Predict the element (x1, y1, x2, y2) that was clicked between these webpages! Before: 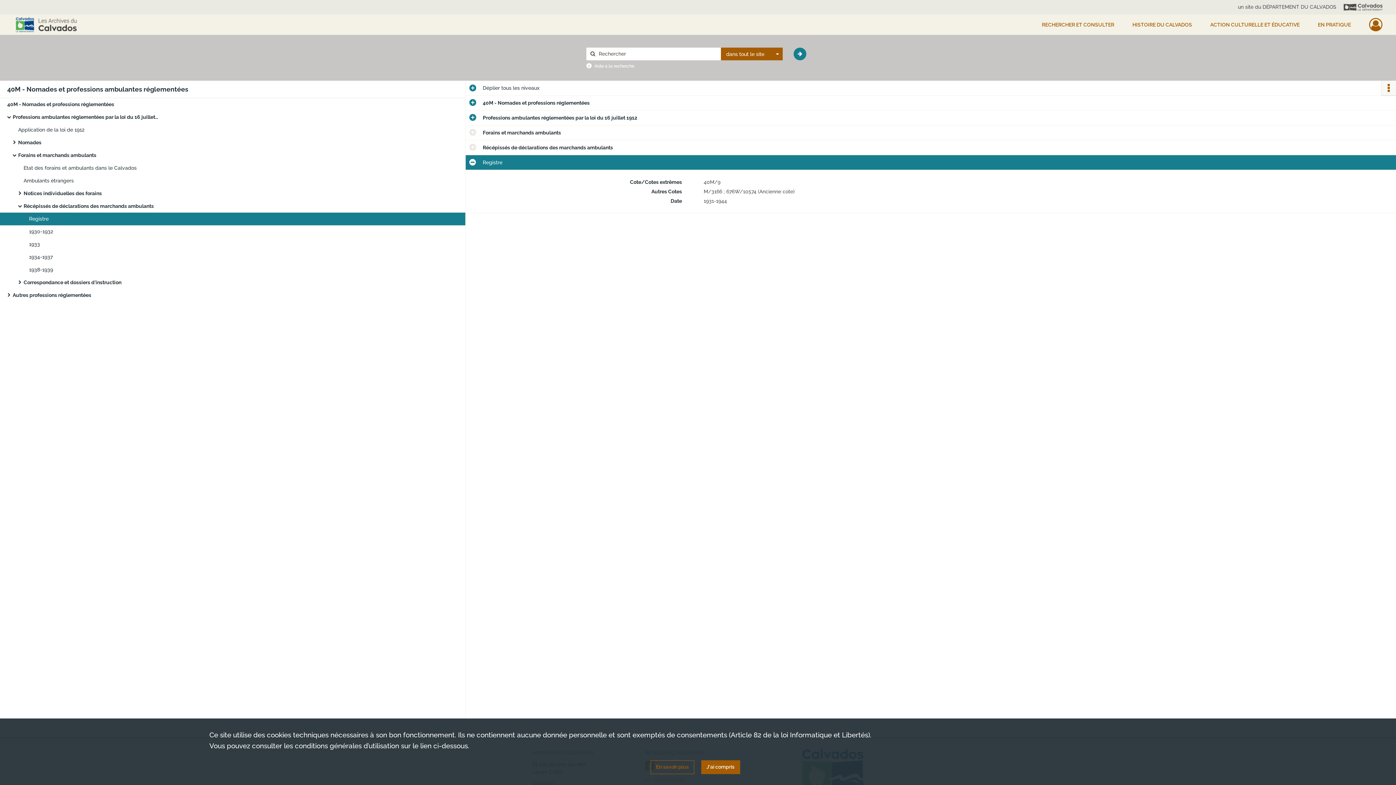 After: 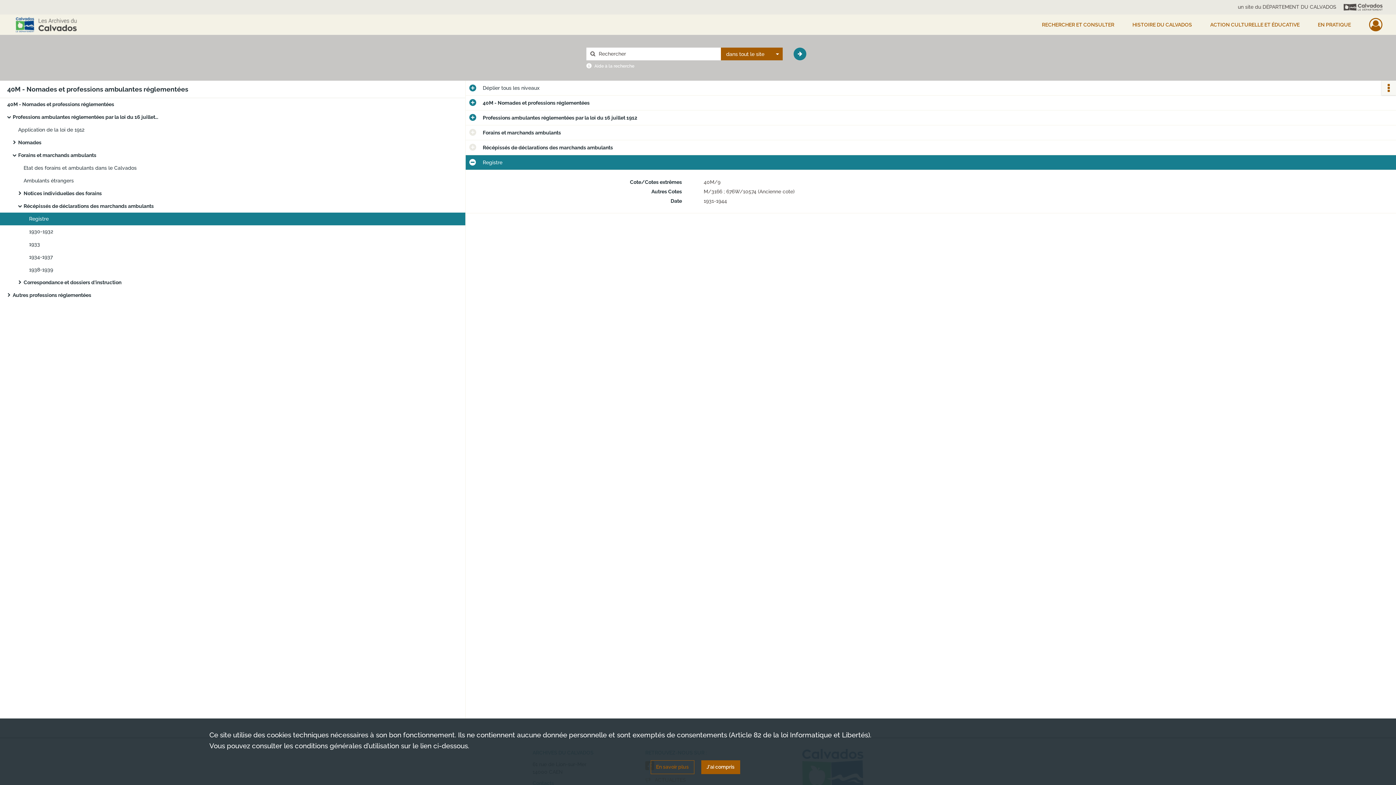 Action: label: Registre bbox: (29, 212, 174, 225)